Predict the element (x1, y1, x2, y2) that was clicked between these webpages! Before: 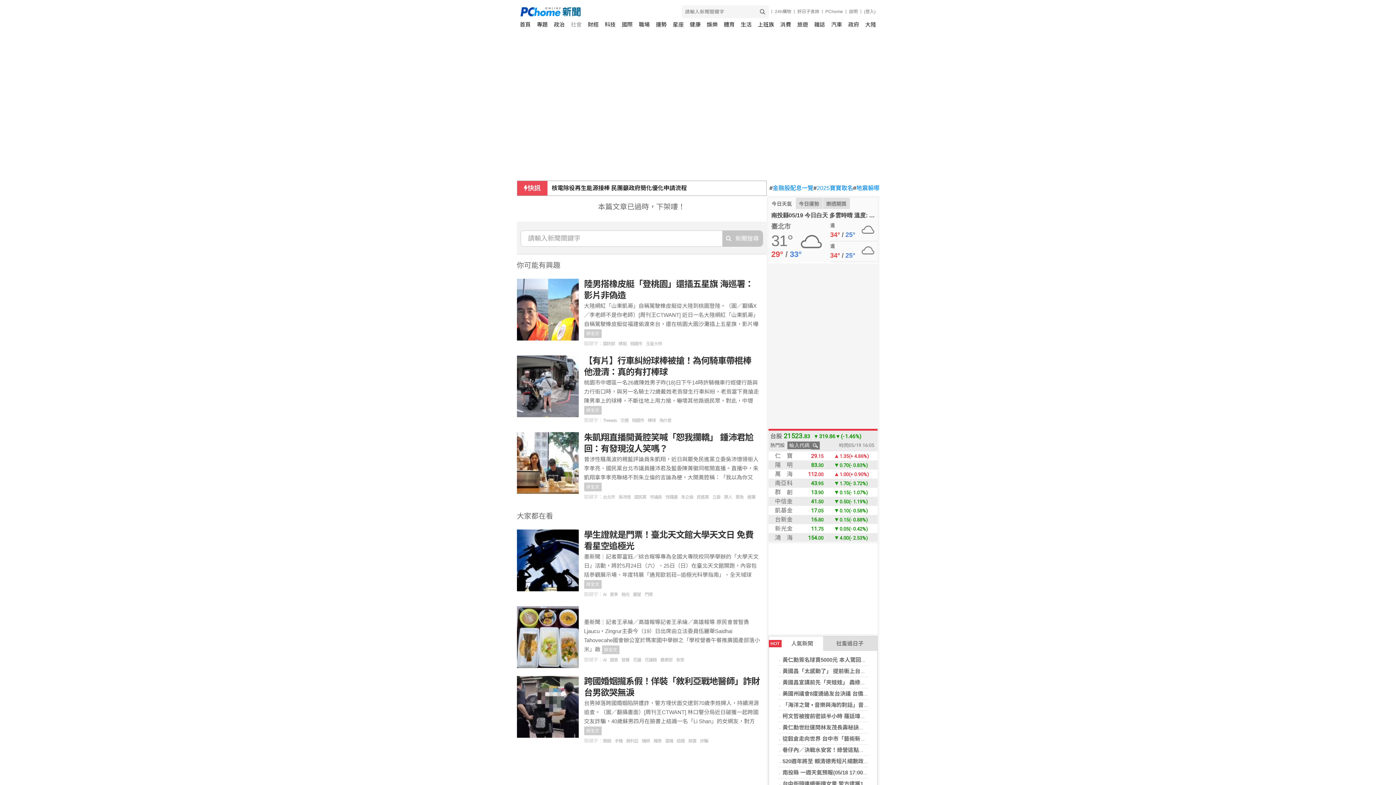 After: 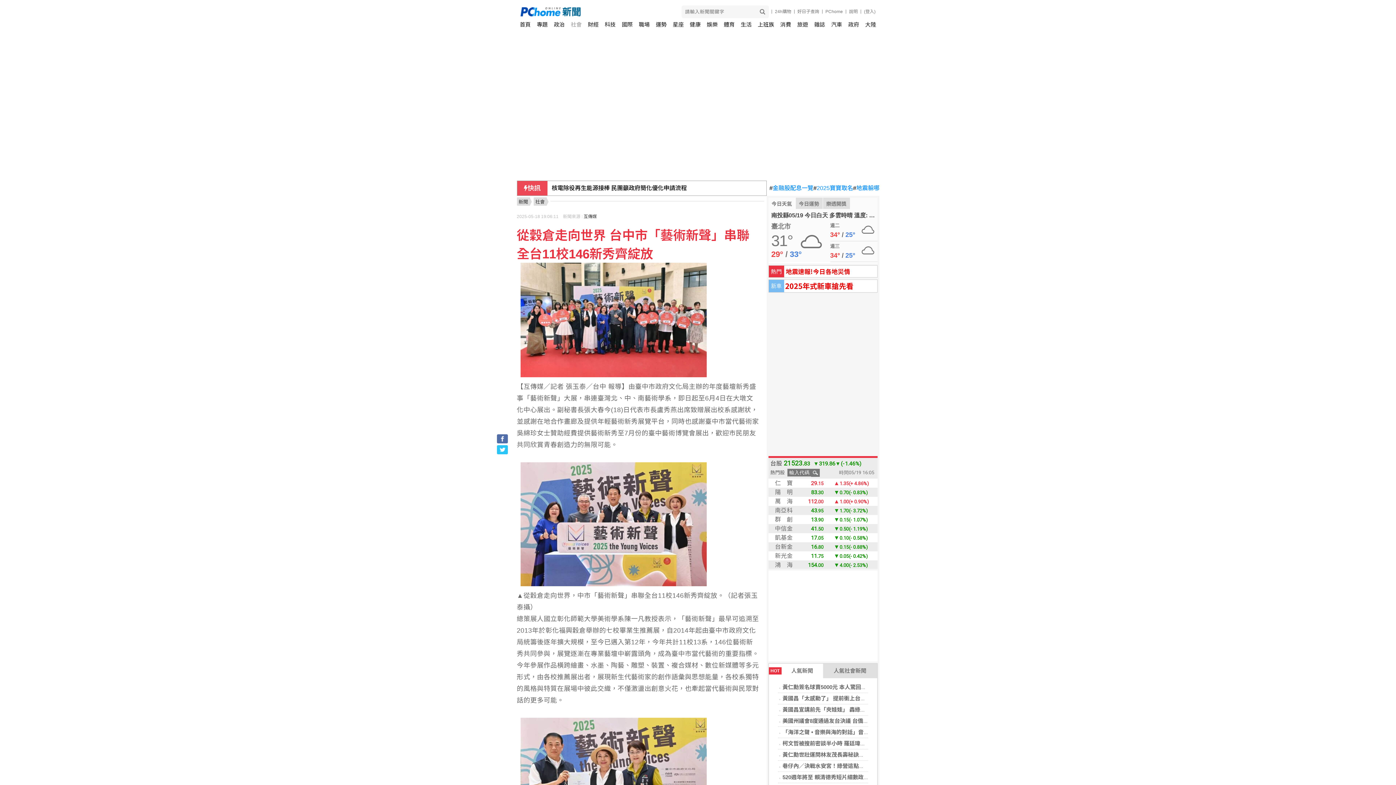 Action: bbox: (782, 736, 940, 742) label: 從穀倉走向世界 台中市「藝術新聲」串聯全台11校146新秀齊綻放